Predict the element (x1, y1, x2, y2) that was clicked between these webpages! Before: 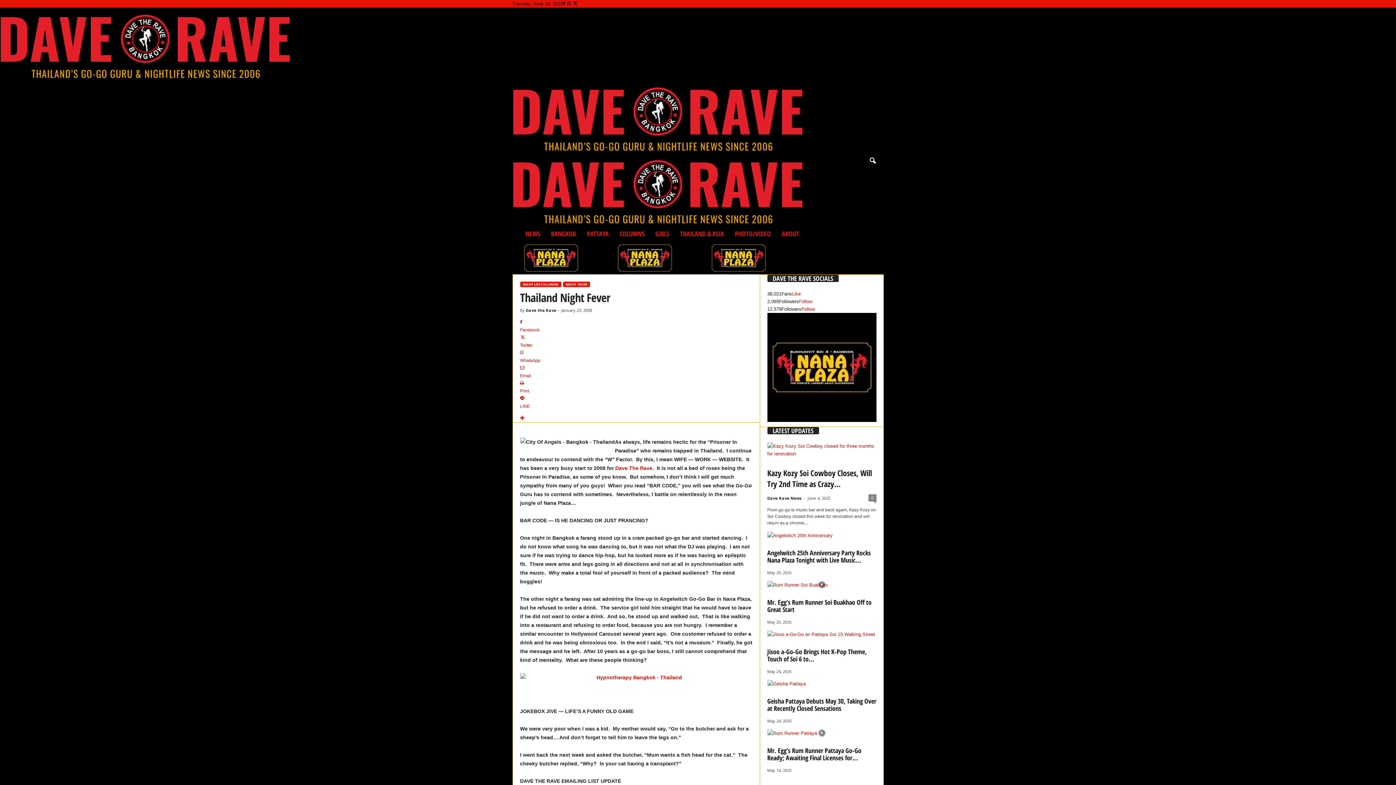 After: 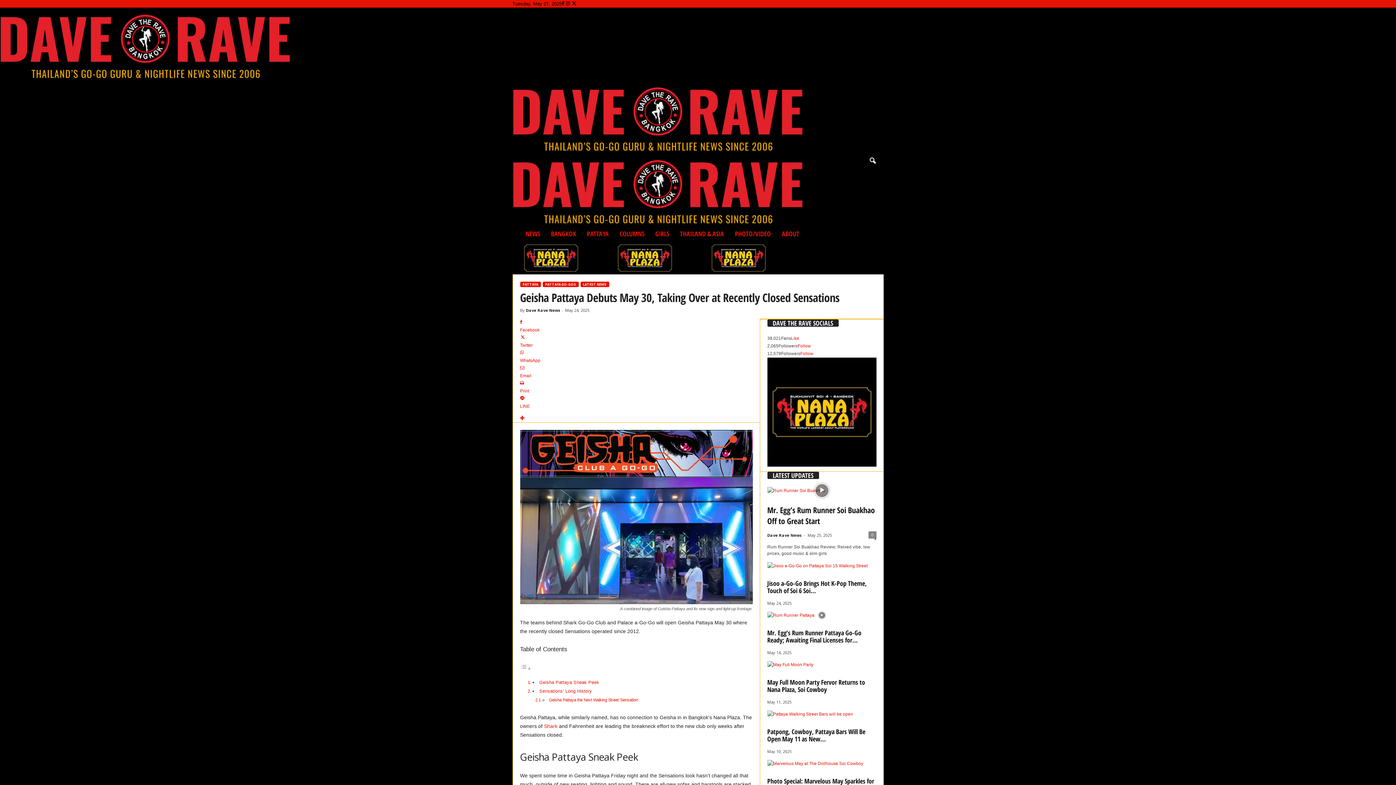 Action: label: Geisha Pattaya Debuts May 30, Taking Over at Recently Closed Sensations bbox: (767, 697, 876, 713)